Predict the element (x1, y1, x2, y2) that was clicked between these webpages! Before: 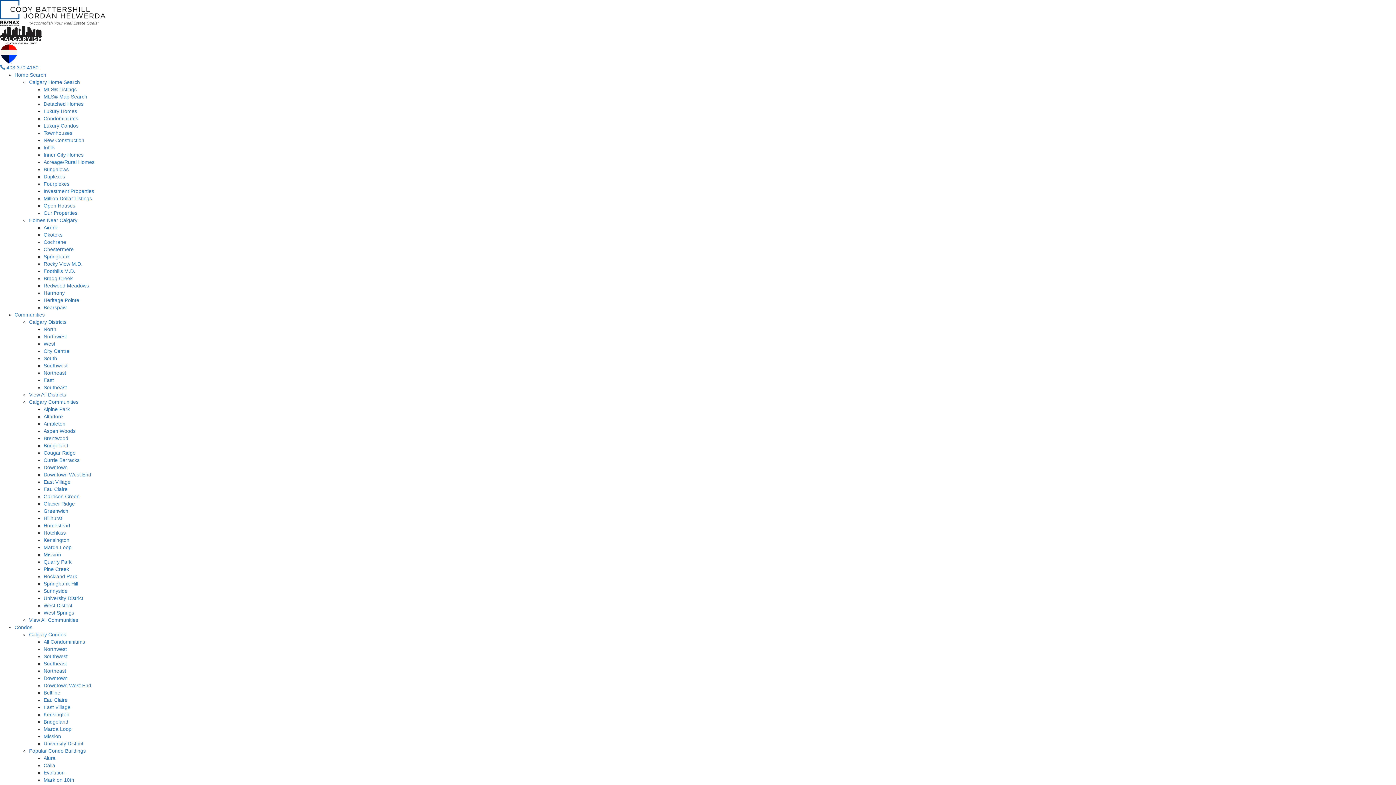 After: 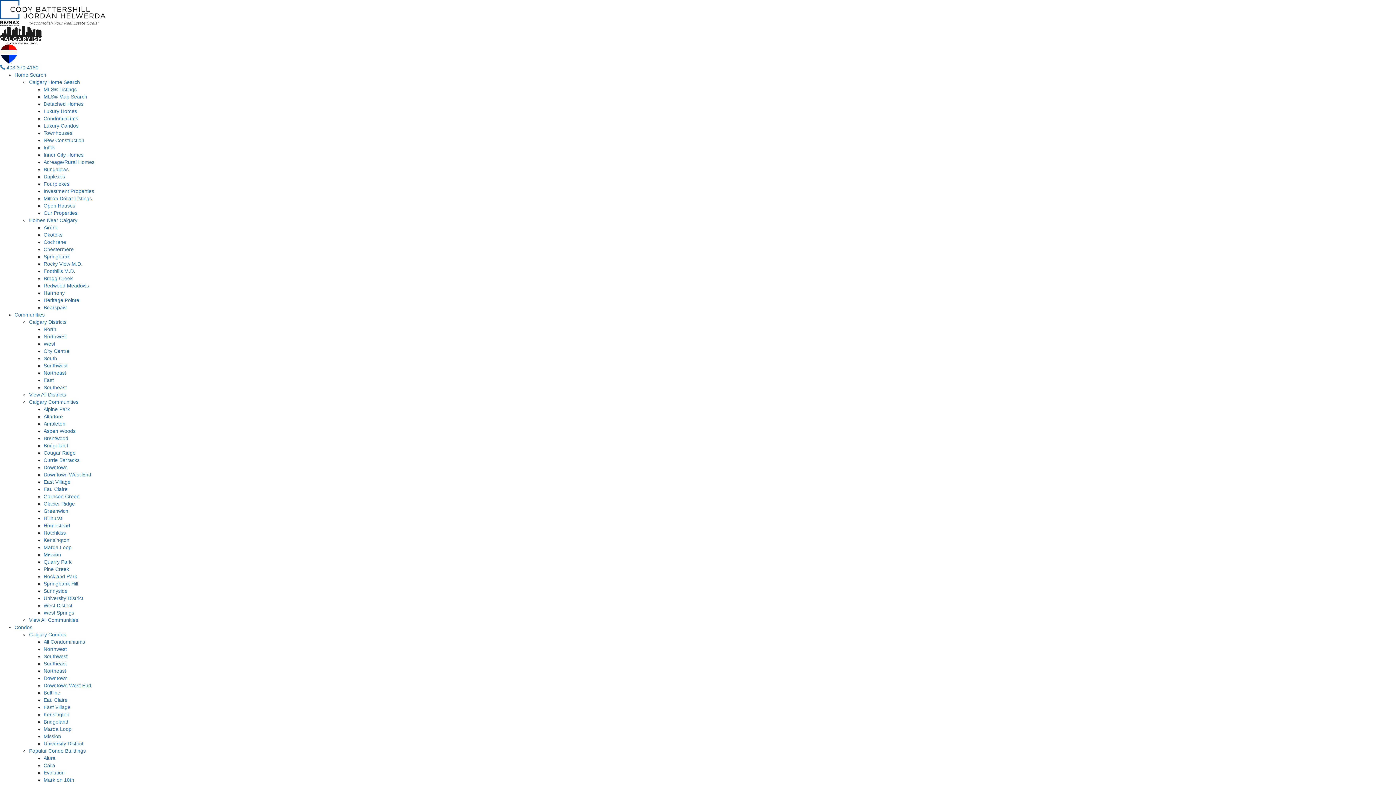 Action: bbox: (43, 464, 67, 470) label: Downtown